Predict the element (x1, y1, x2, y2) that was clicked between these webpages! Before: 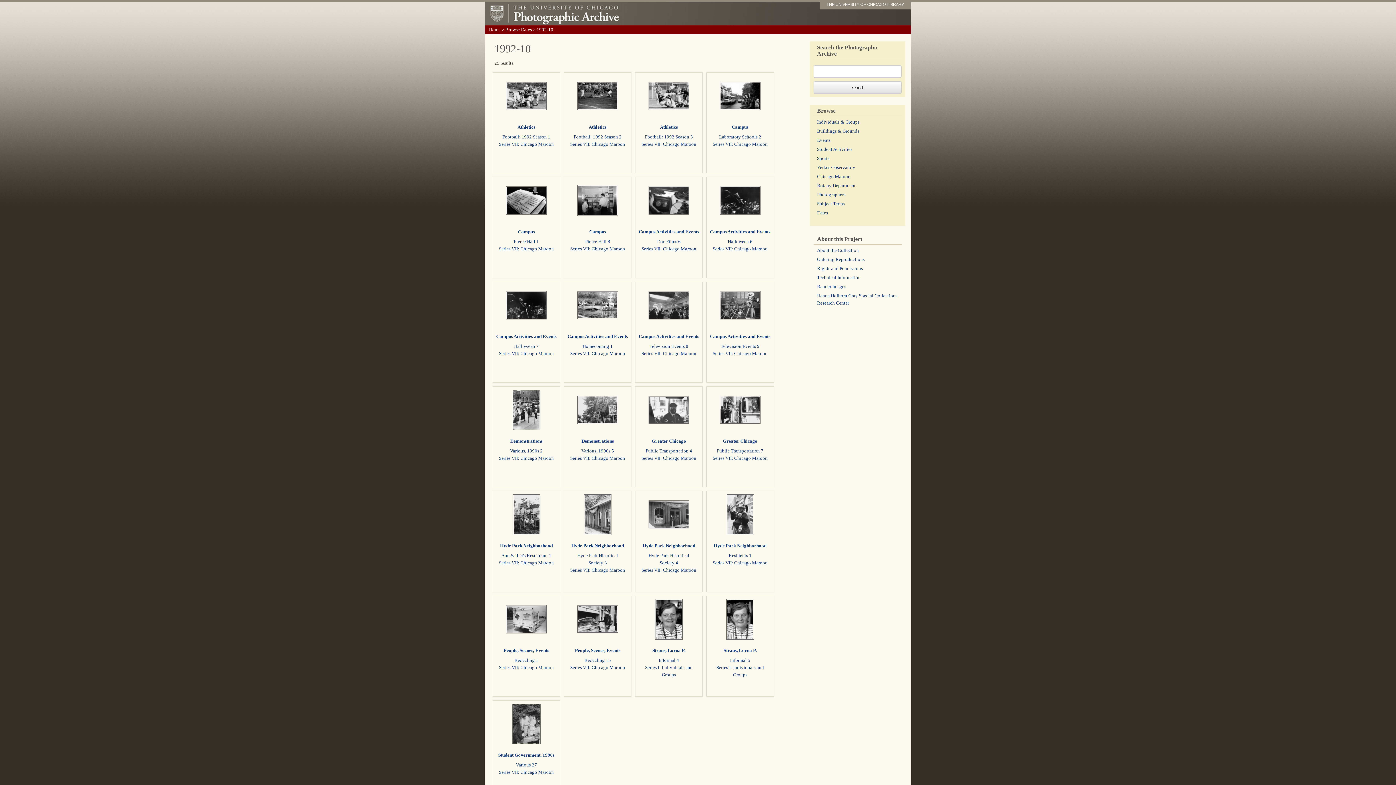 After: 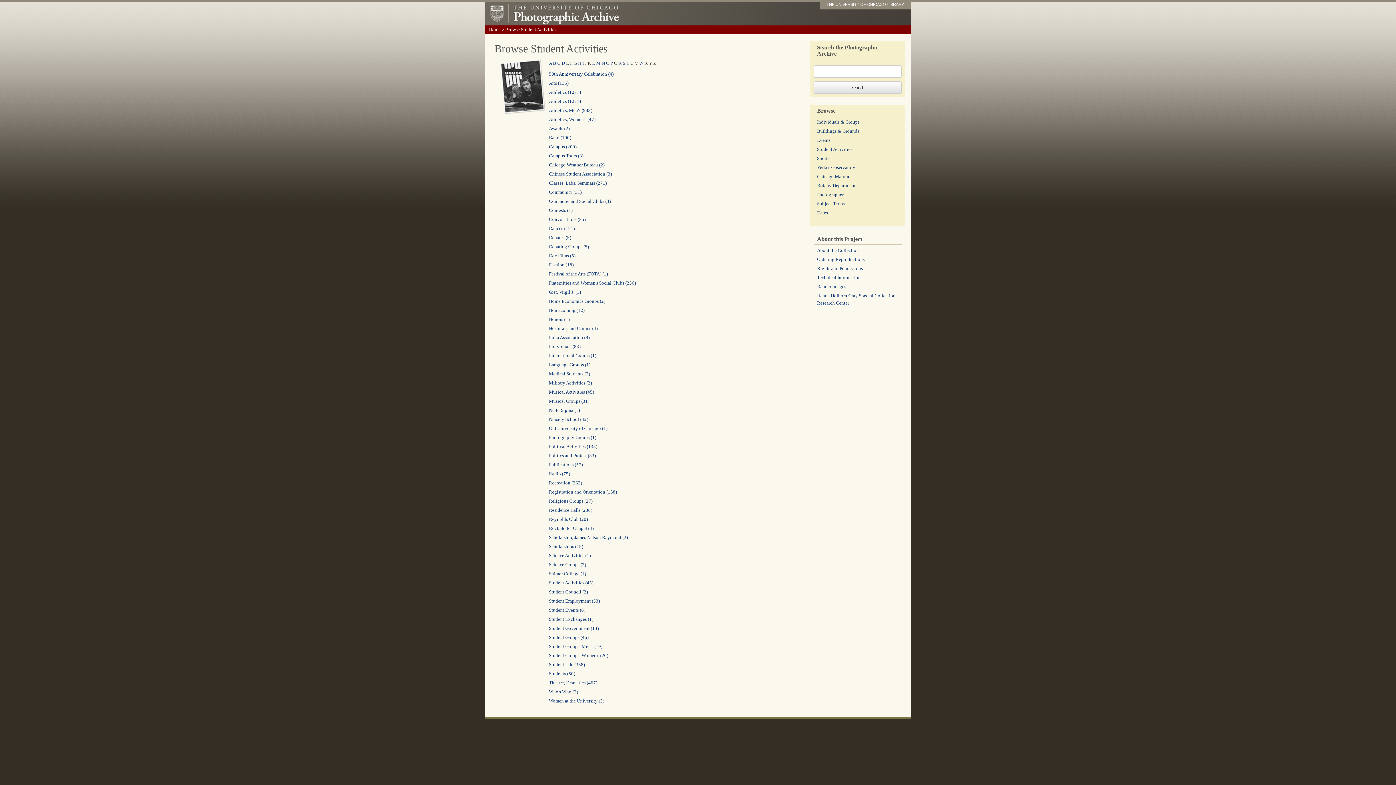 Action: label: Student Activities bbox: (817, 146, 852, 152)